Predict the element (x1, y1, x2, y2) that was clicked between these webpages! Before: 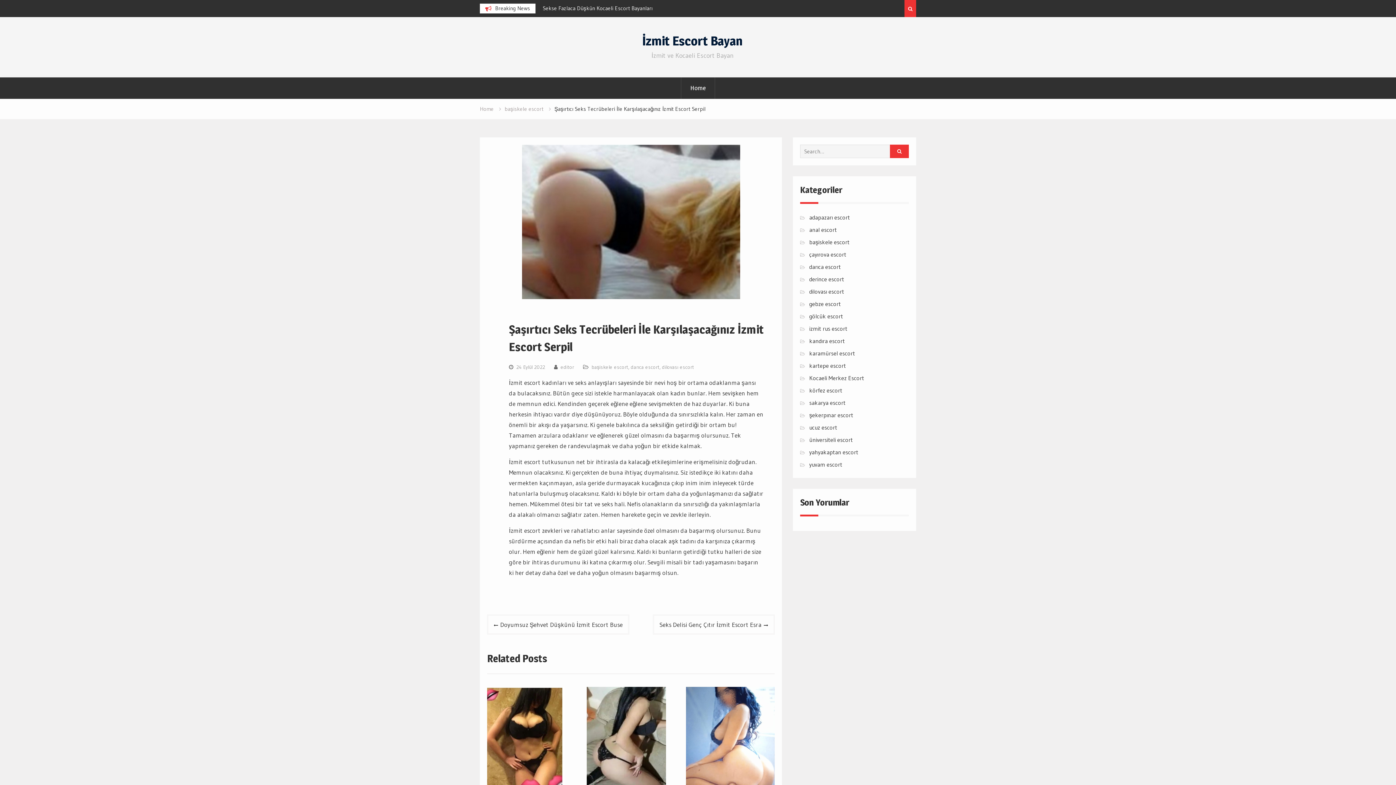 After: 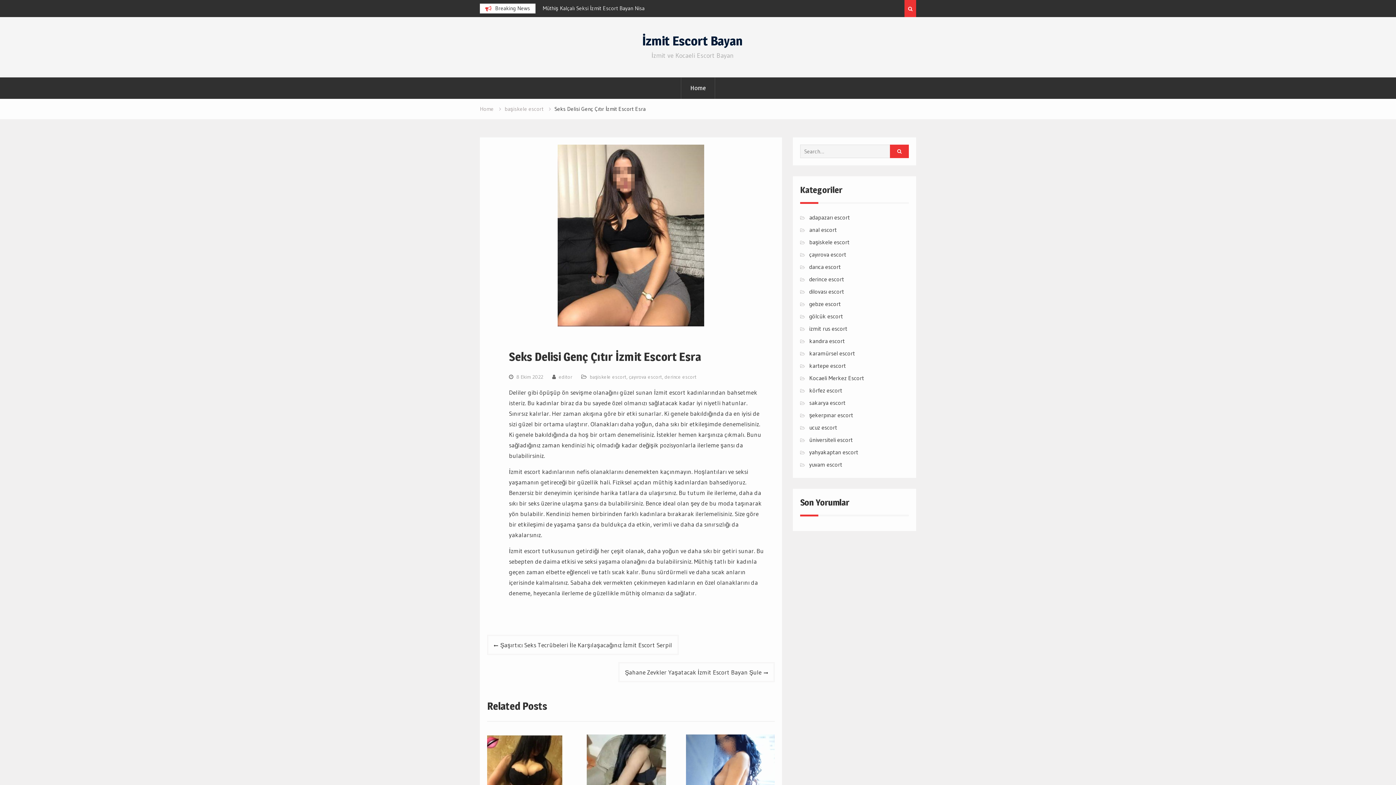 Action: bbox: (653, 614, 774, 634) label: Seks Delisi Genç Çıtır İzmit Escort Esra